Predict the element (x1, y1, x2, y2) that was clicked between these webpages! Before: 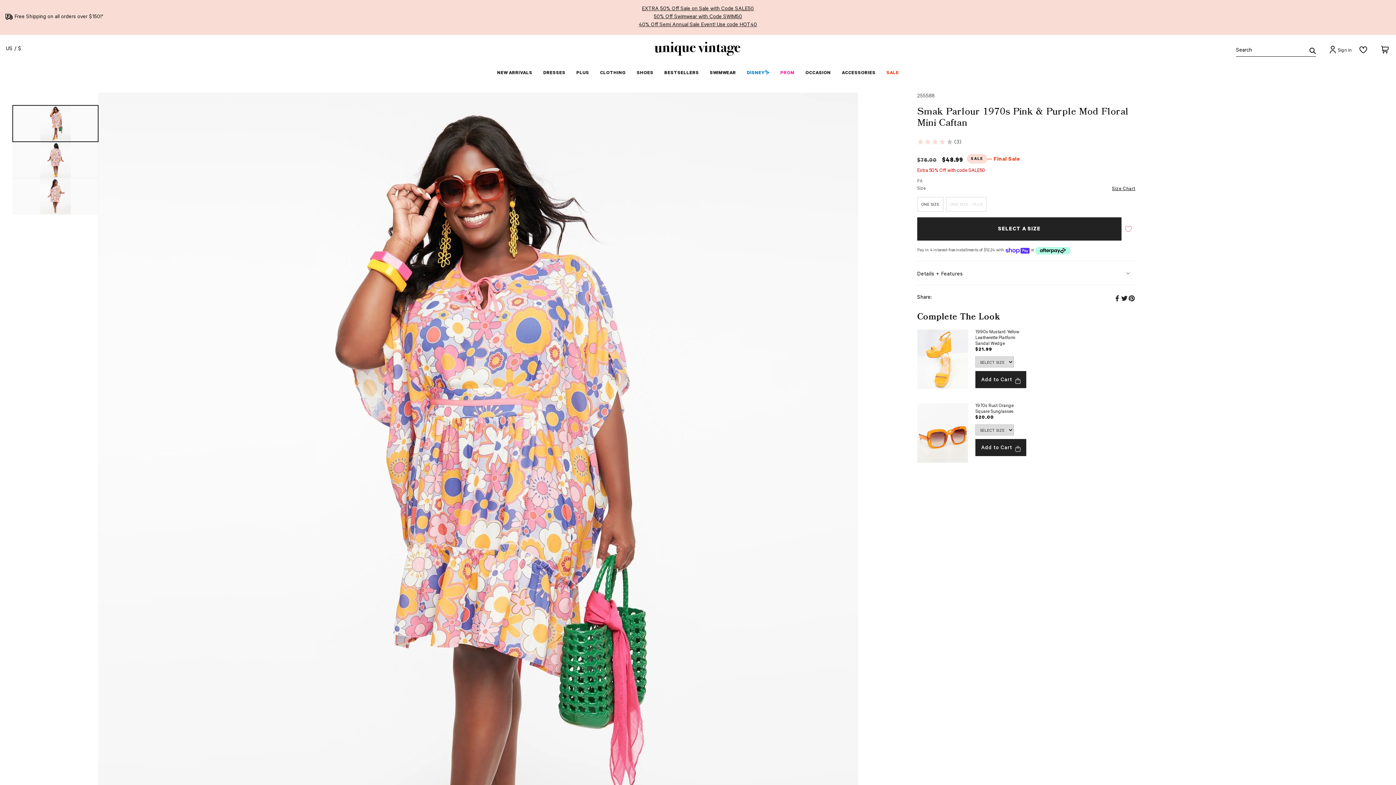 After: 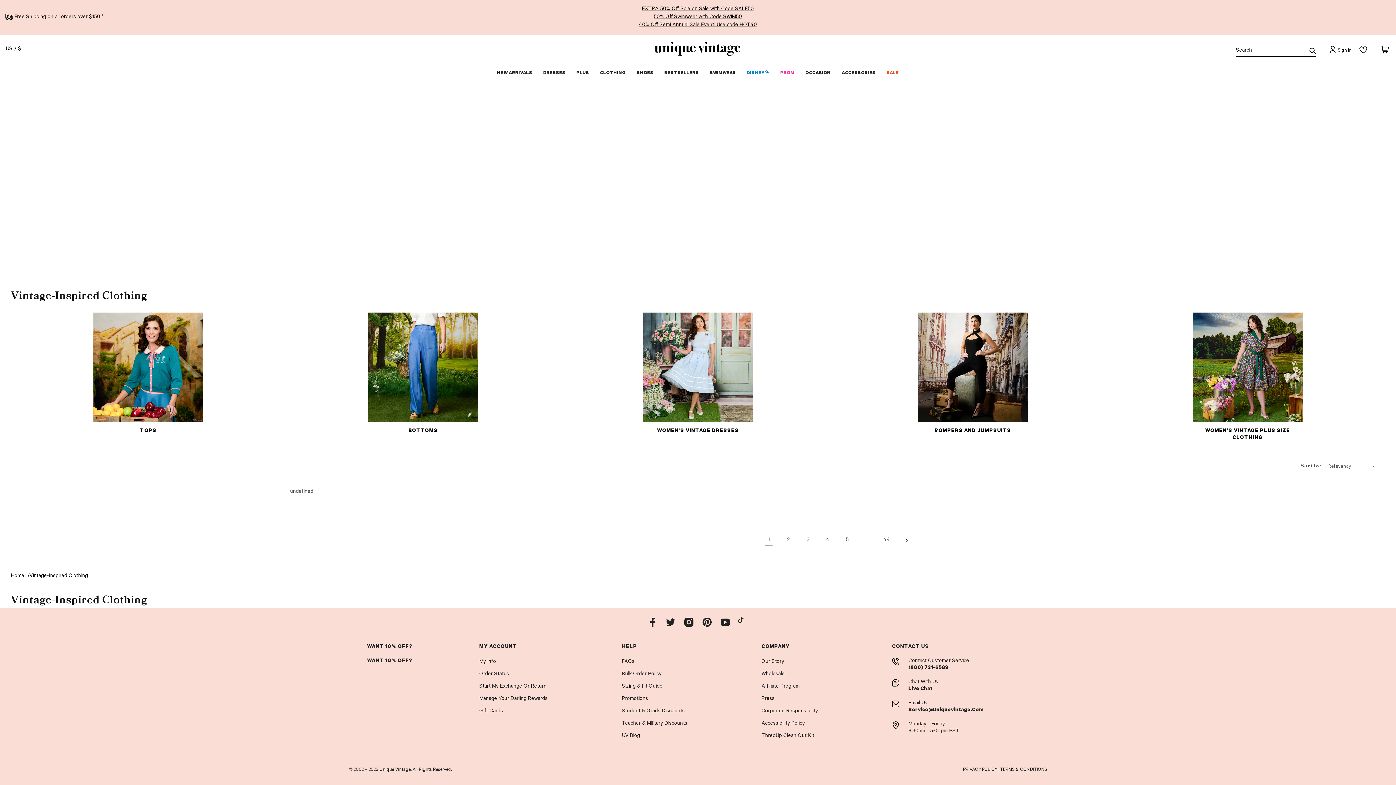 Action: bbox: (594, 63, 631, 81) label: CLOTHING